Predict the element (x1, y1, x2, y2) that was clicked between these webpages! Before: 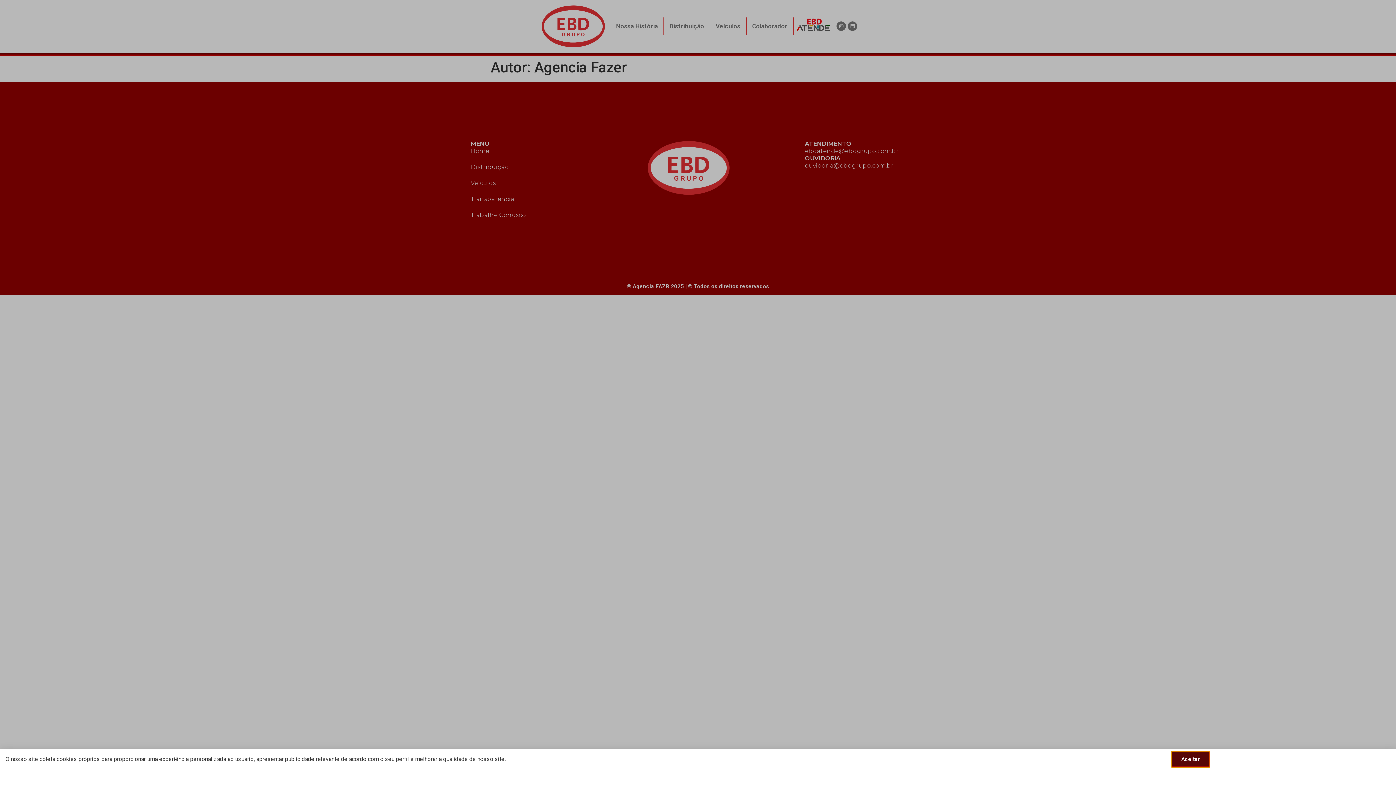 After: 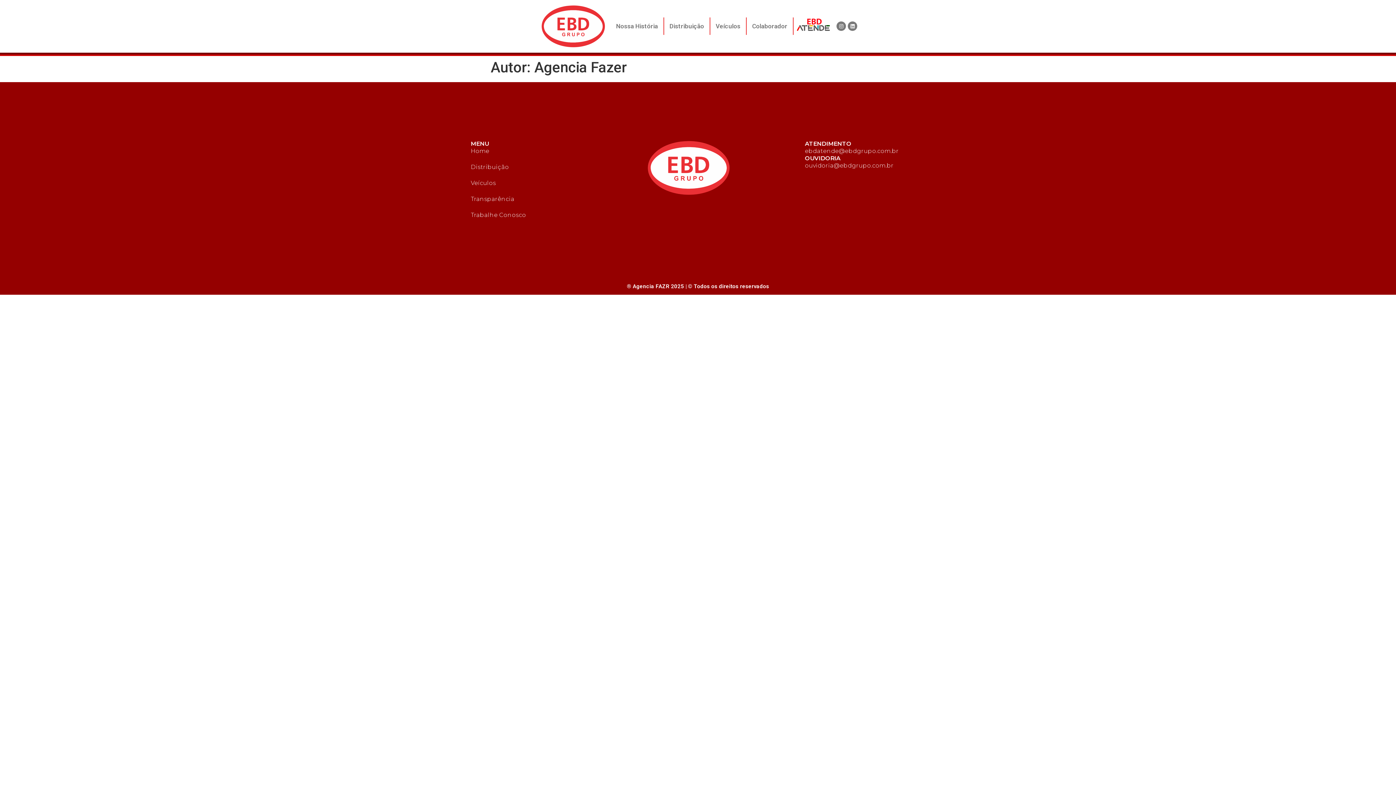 Action: bbox: (1171, 751, 1210, 768) label: Aceitar